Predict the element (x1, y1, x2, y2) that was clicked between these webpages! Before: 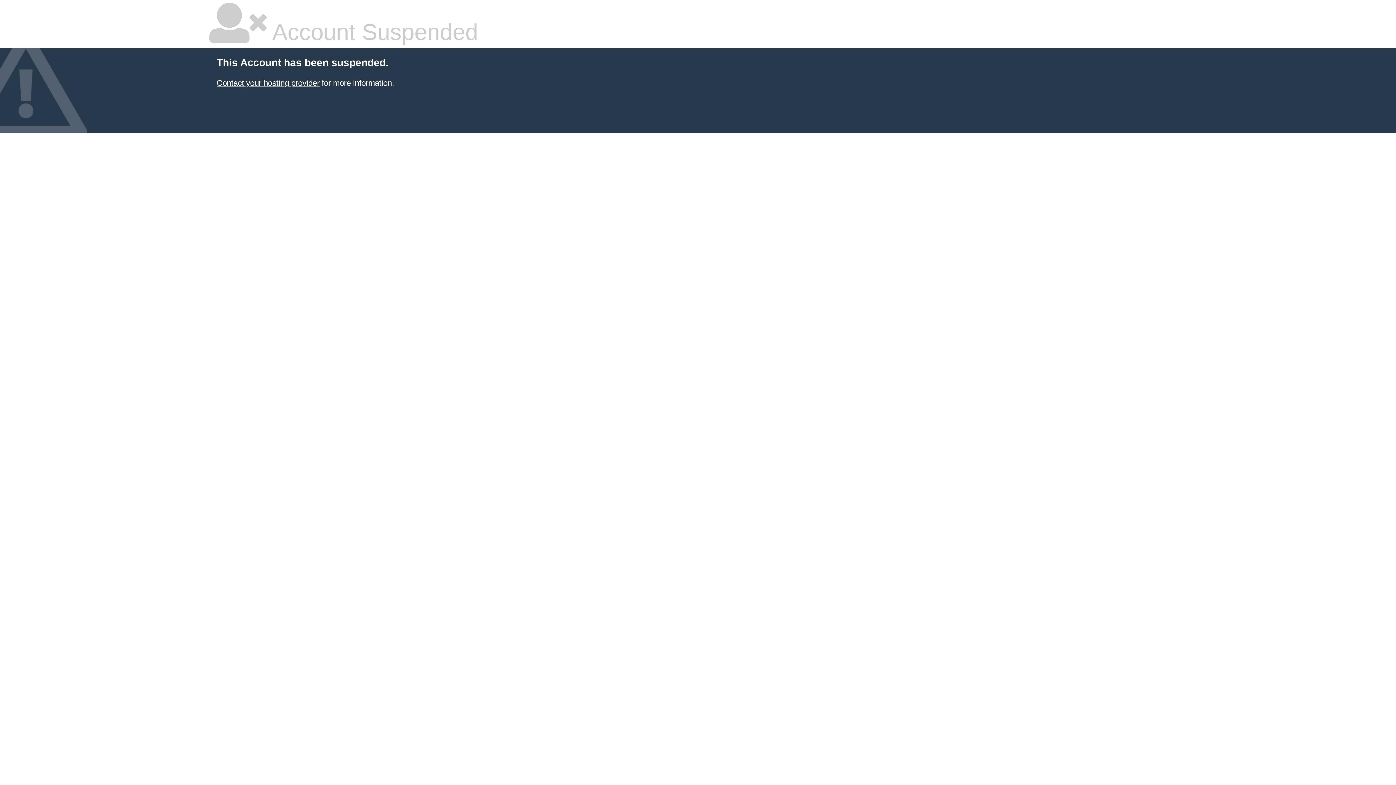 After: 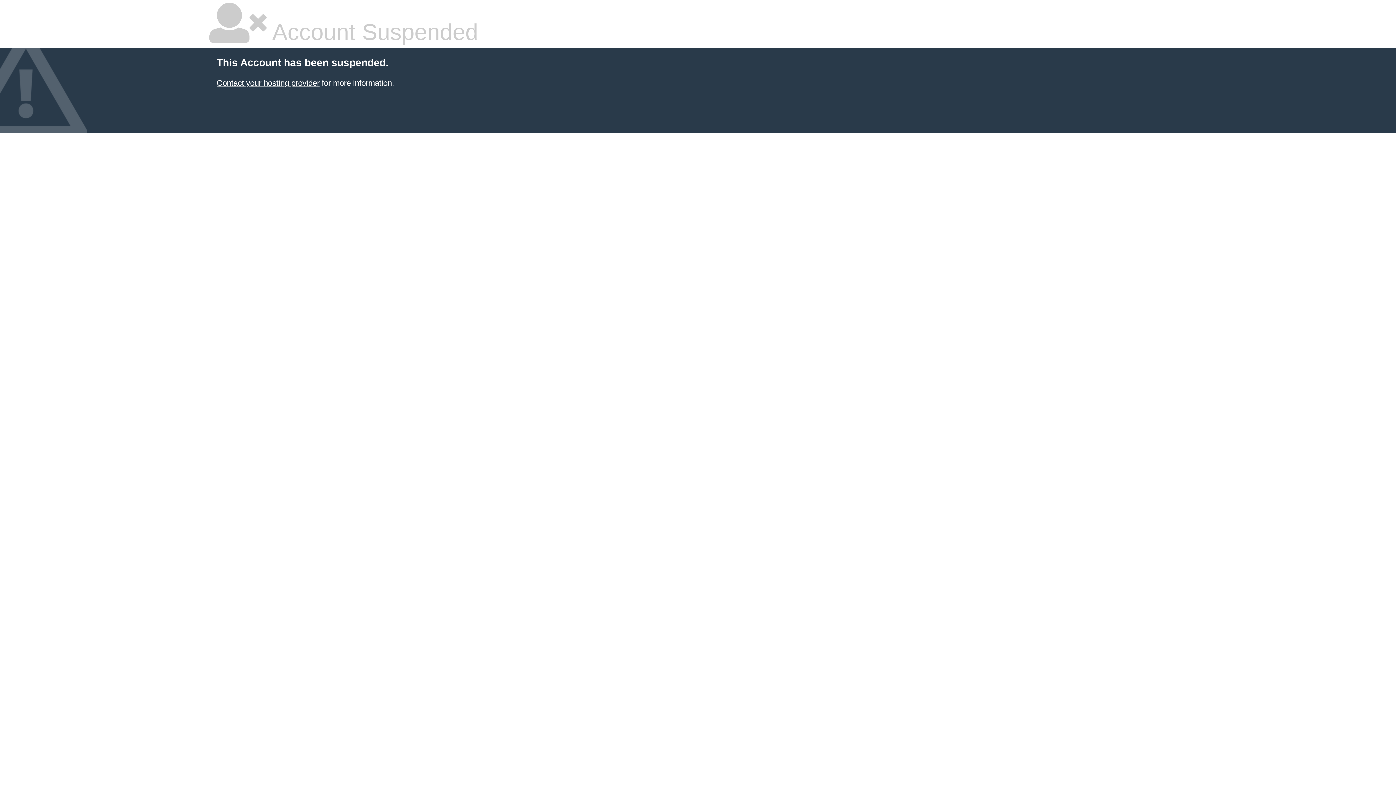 Action: label: Contact your hosting provider bbox: (216, 78, 319, 87)